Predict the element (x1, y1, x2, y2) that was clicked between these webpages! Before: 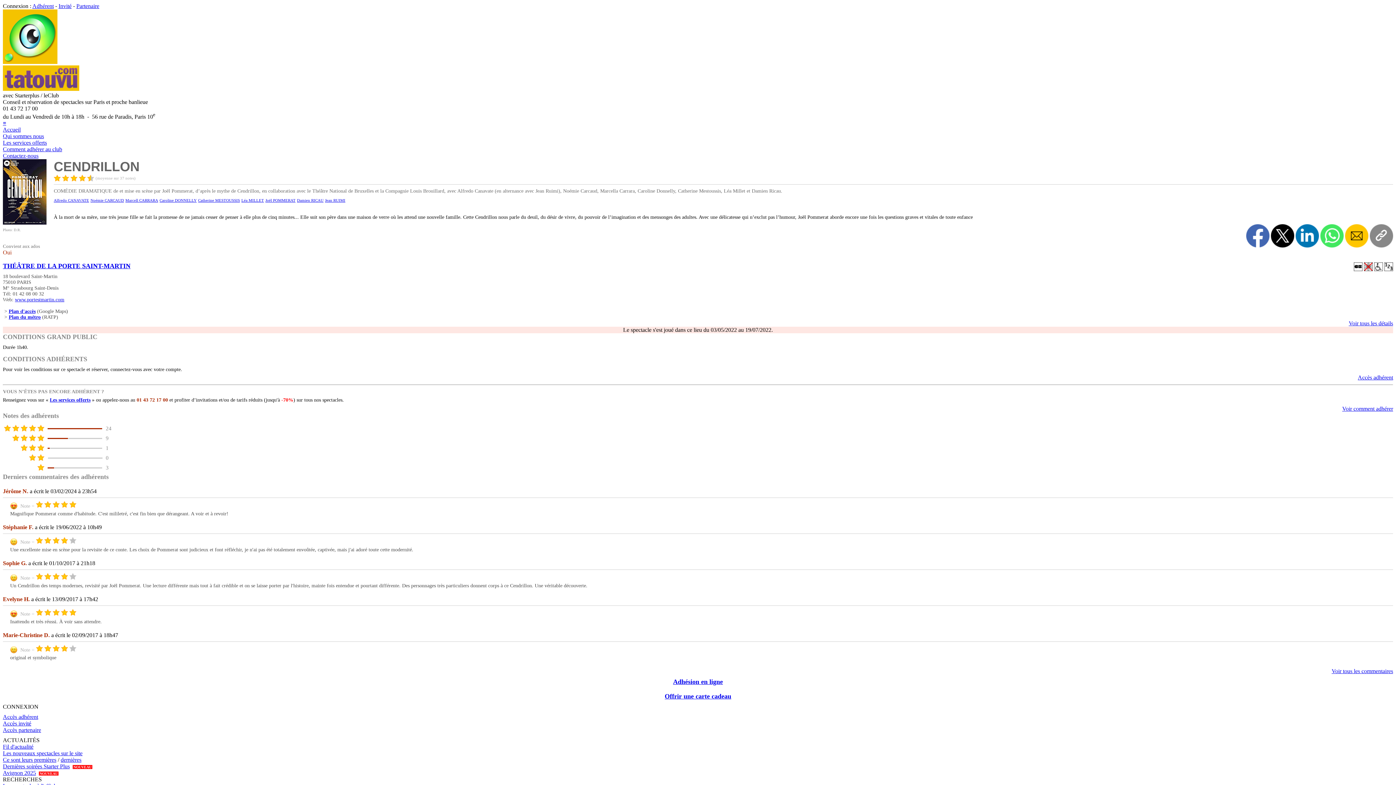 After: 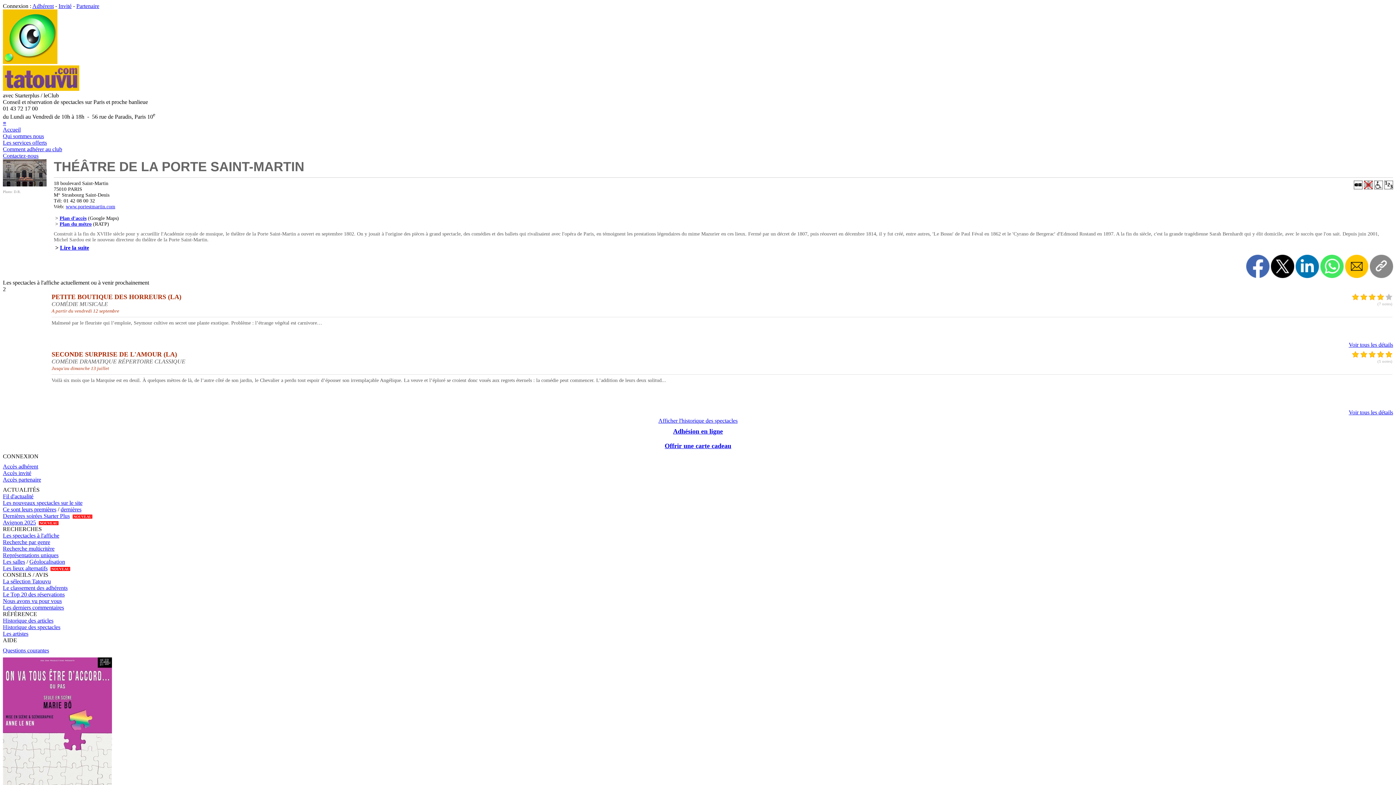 Action: bbox: (2, 262, 130, 269) label: THÉÂTRE DE LA PORTE SAINT-MARTIN